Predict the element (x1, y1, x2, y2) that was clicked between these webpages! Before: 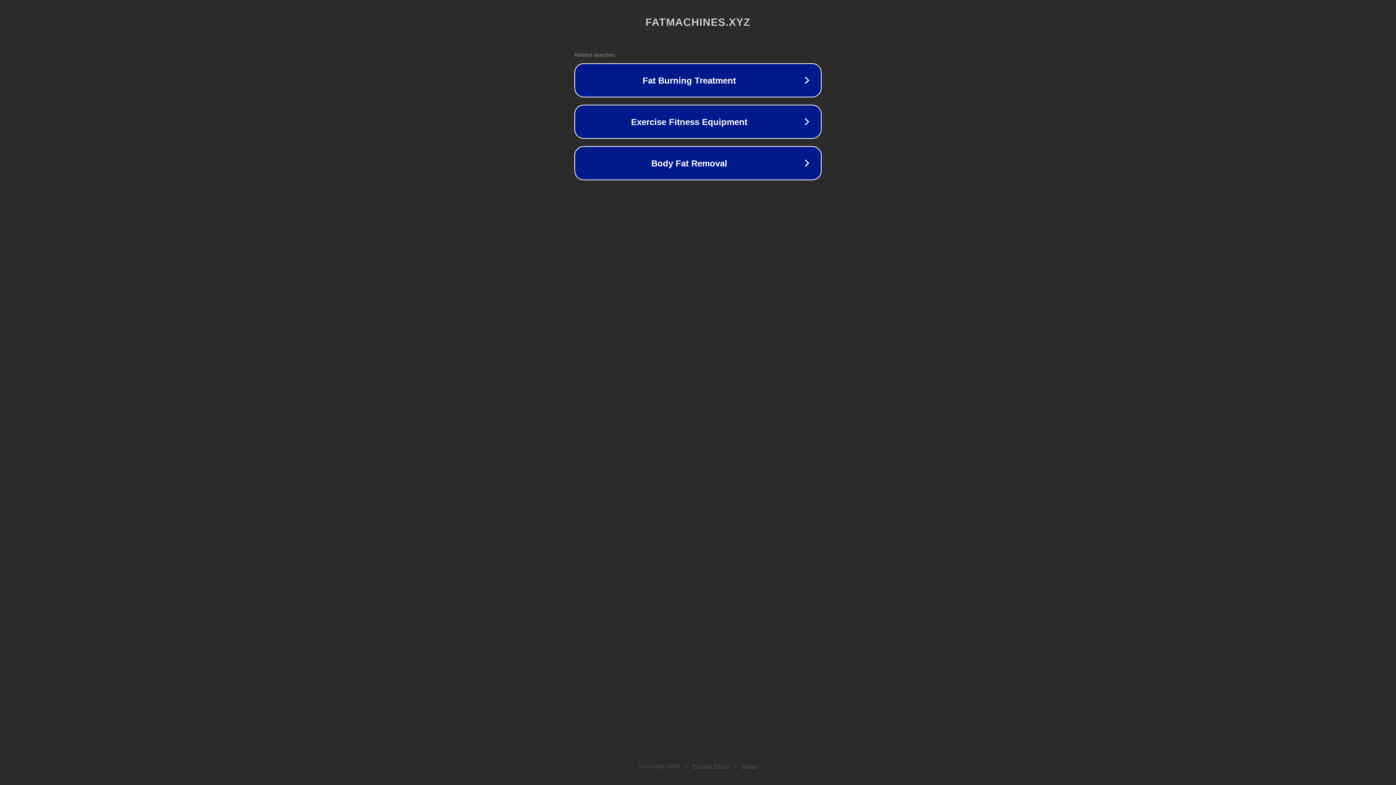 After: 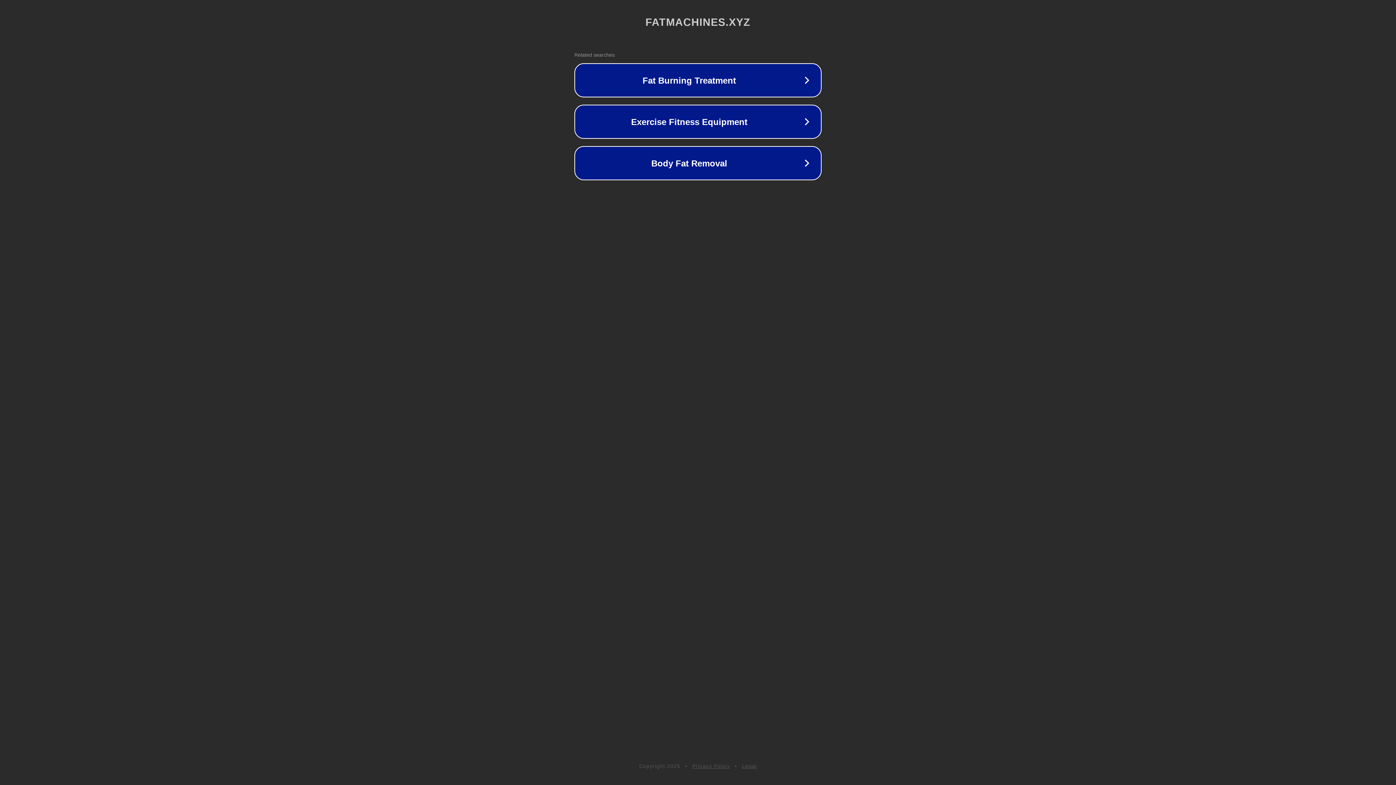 Action: bbox: (742, 763, 757, 769) label: Legal